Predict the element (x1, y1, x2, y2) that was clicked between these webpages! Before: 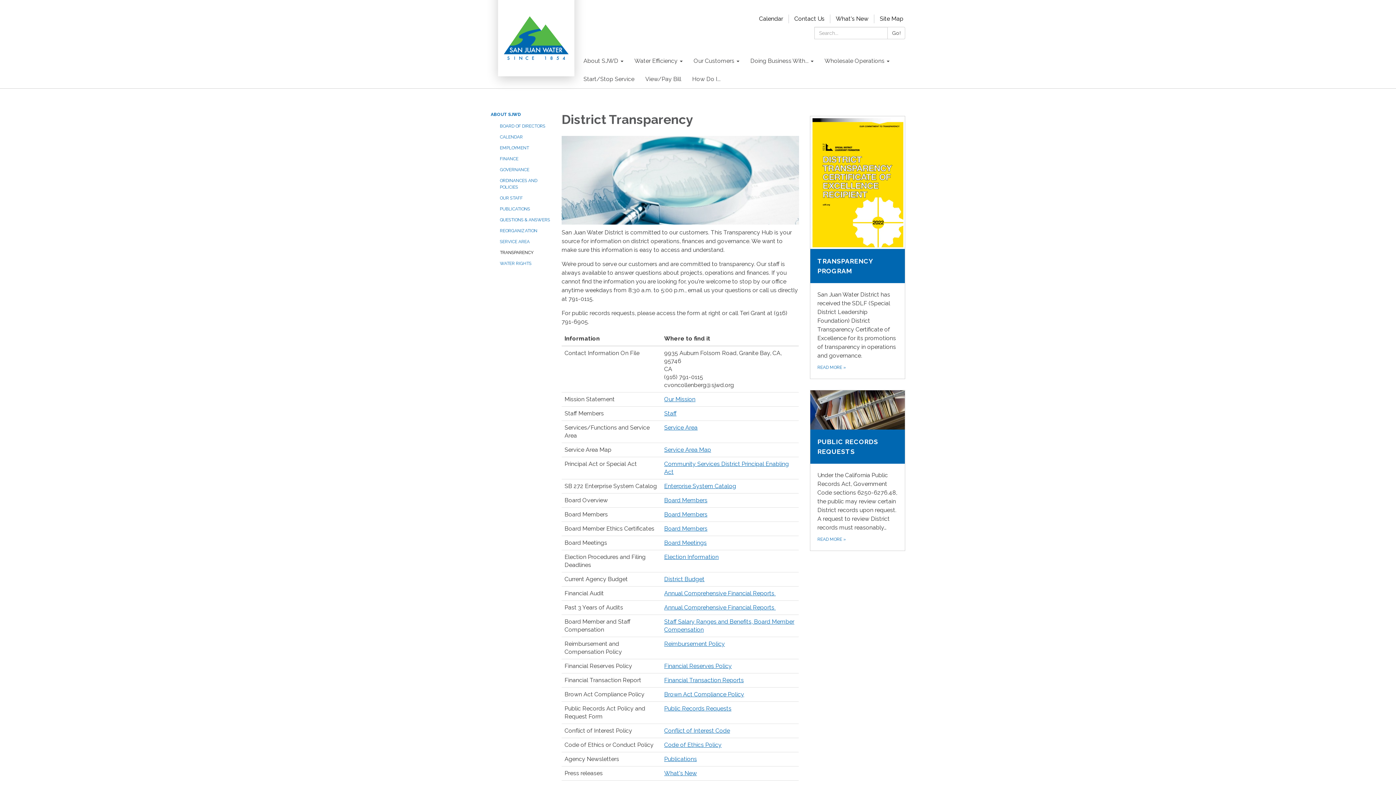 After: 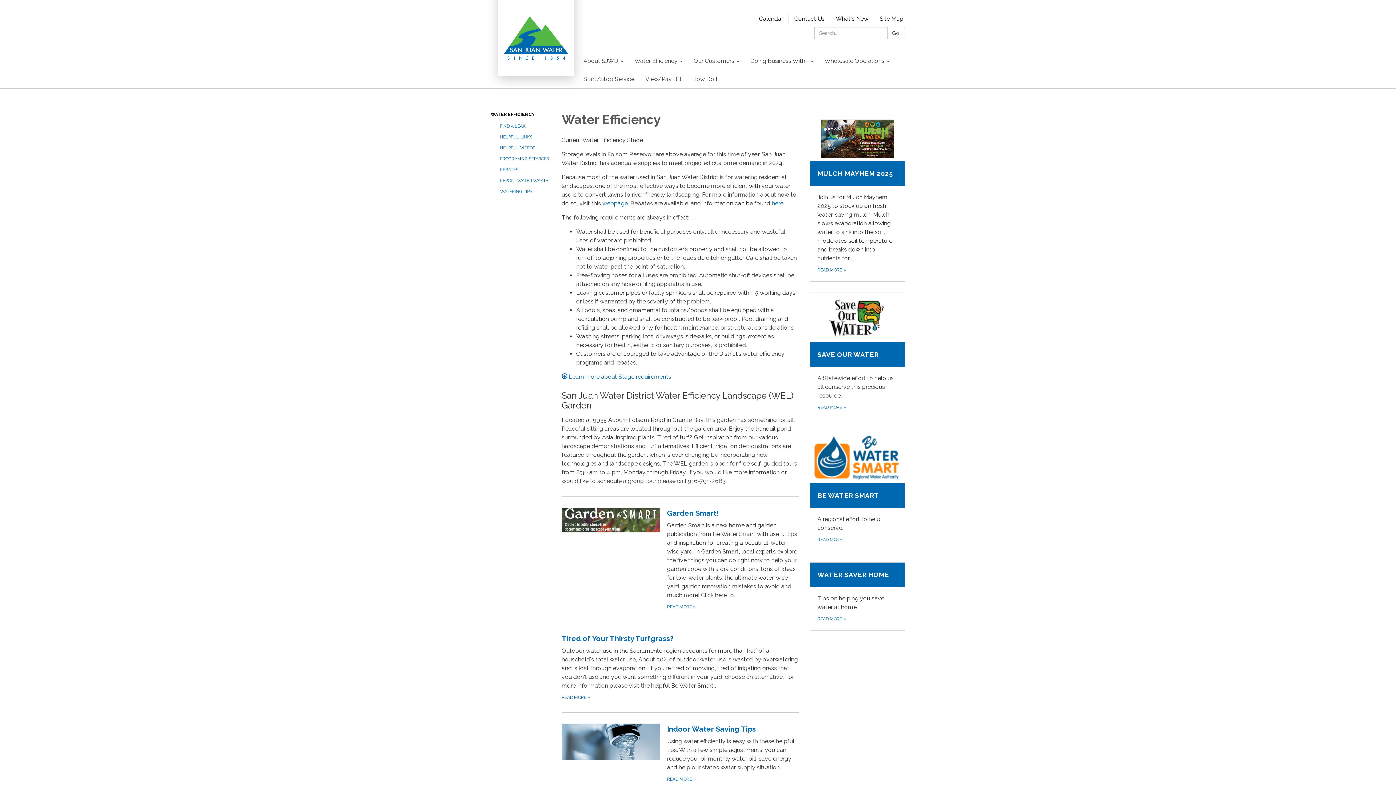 Action: label: Water Efficiency bbox: (629, 52, 688, 70)